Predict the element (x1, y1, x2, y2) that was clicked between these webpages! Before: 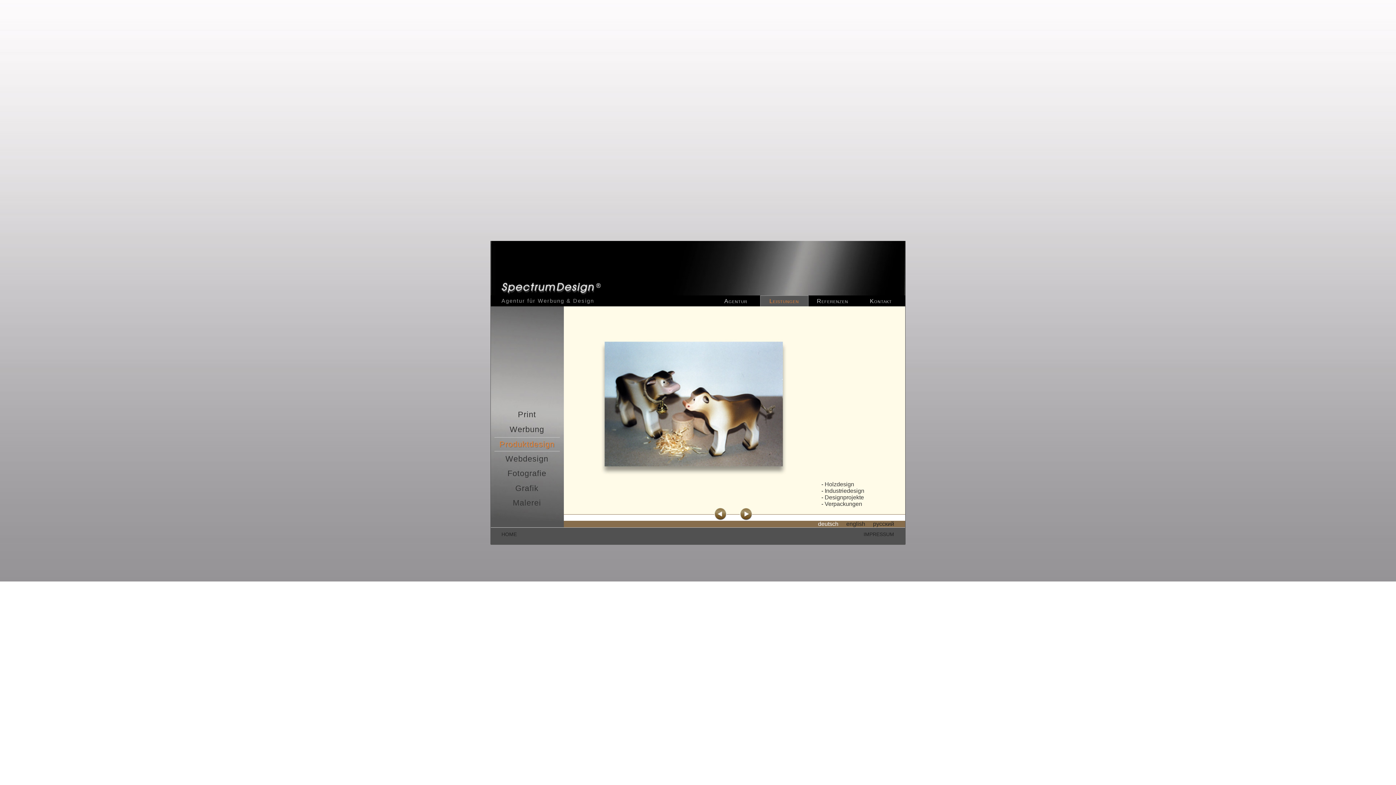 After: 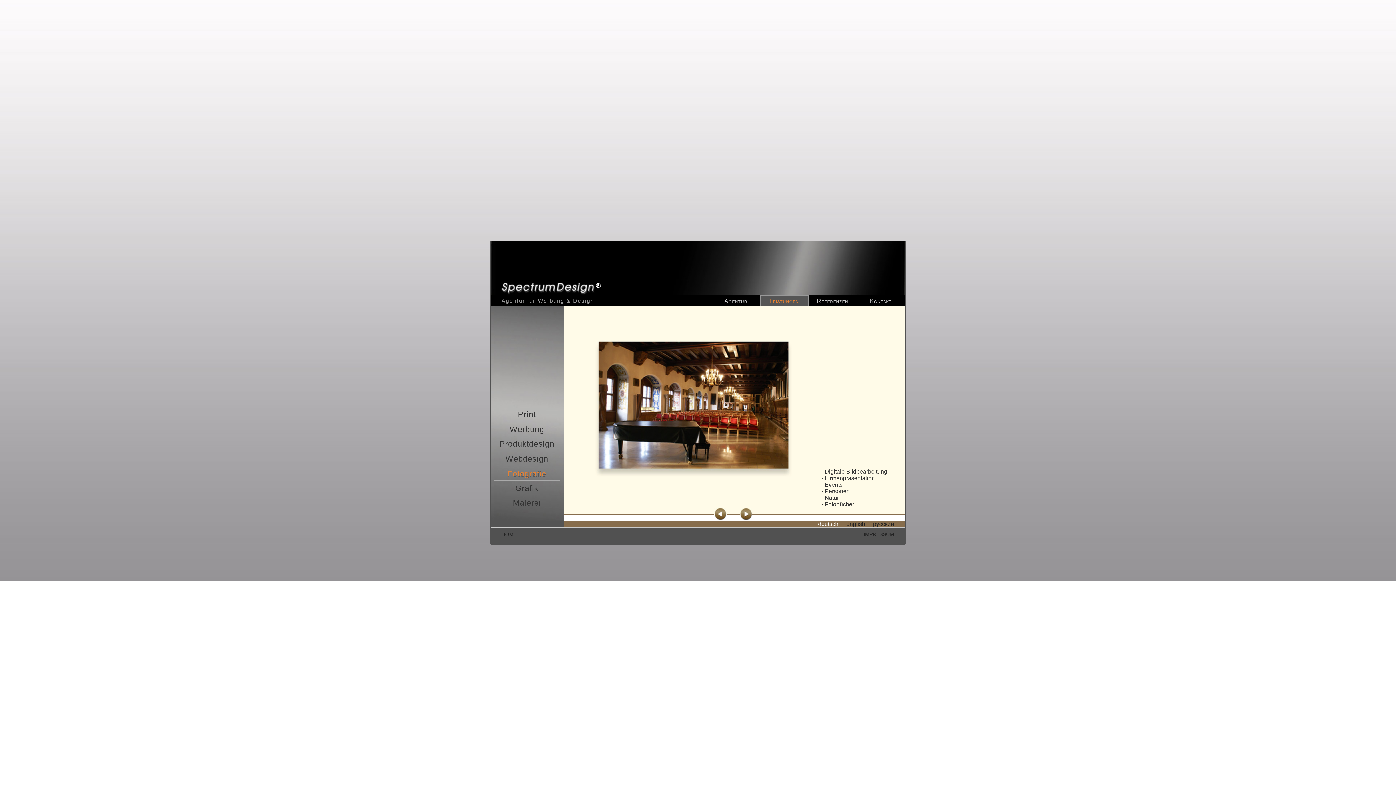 Action: bbox: (507, 469, 546, 478) label: Fotografie